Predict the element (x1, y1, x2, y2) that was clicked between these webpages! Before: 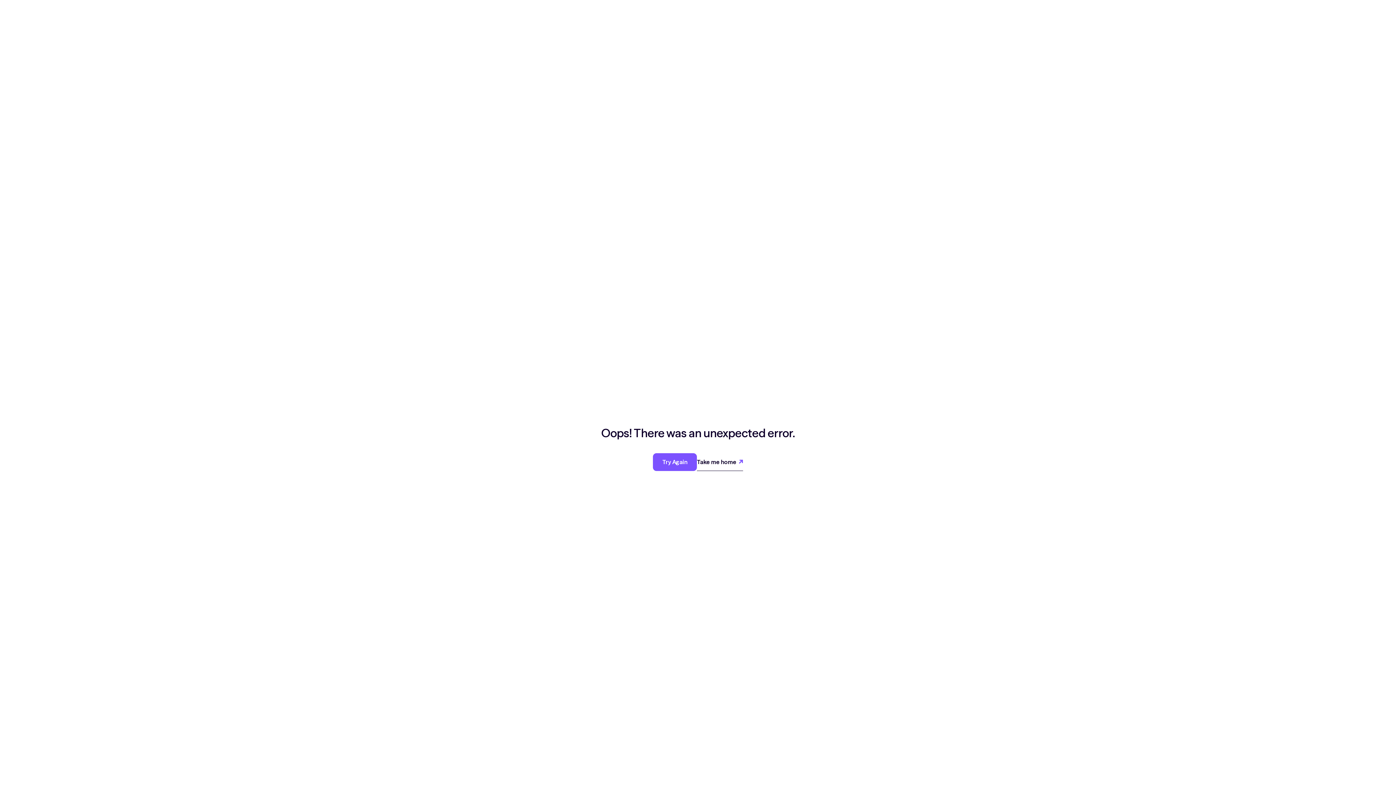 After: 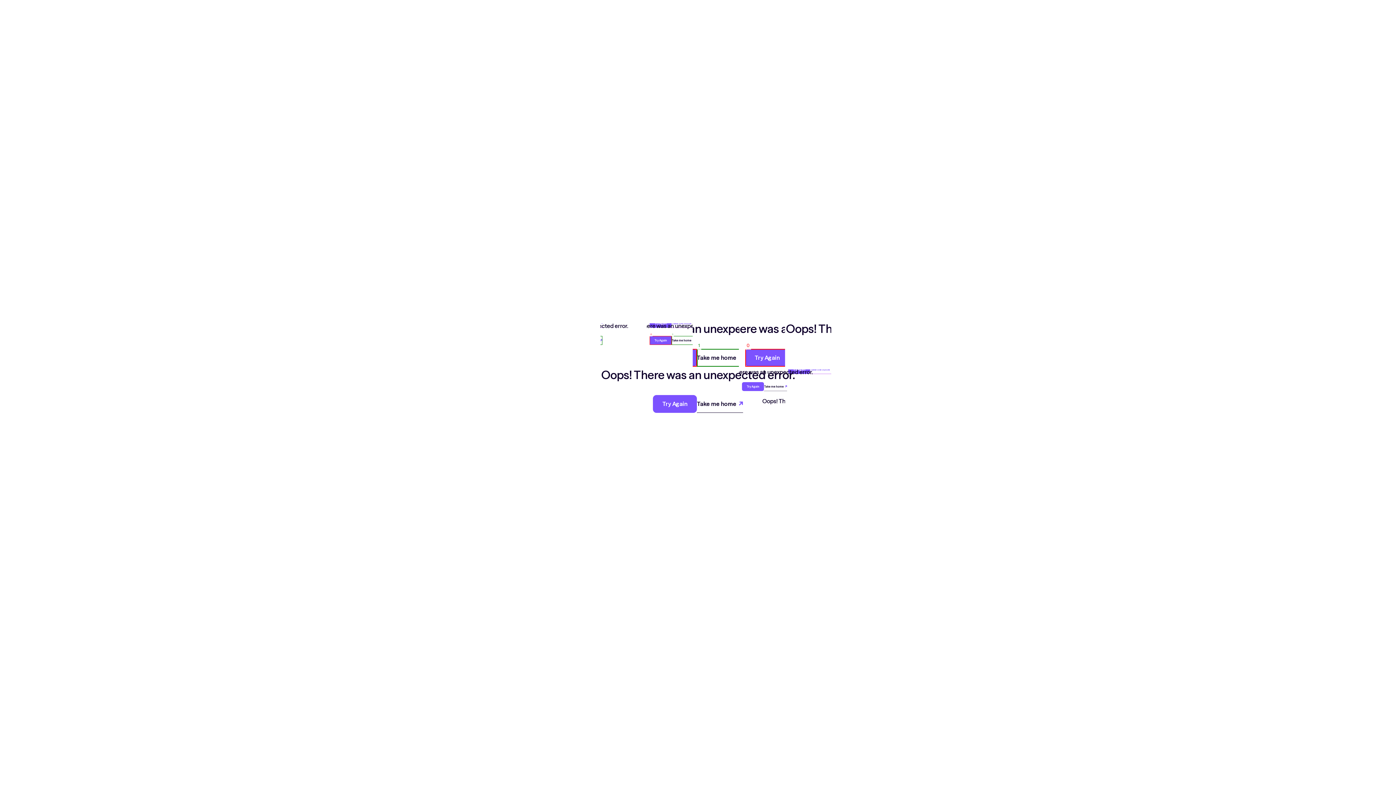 Action: label: Take me home bbox: (697, 453, 743, 471)